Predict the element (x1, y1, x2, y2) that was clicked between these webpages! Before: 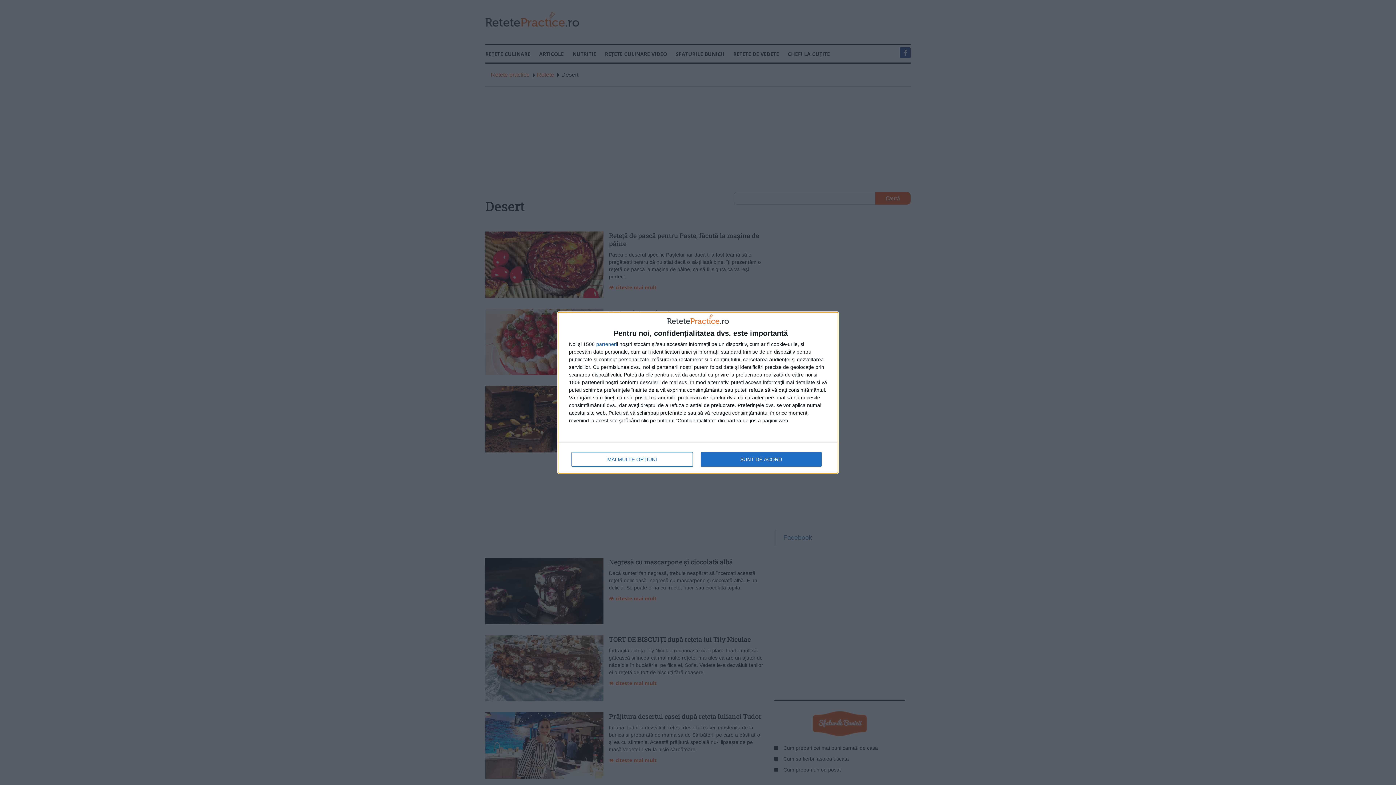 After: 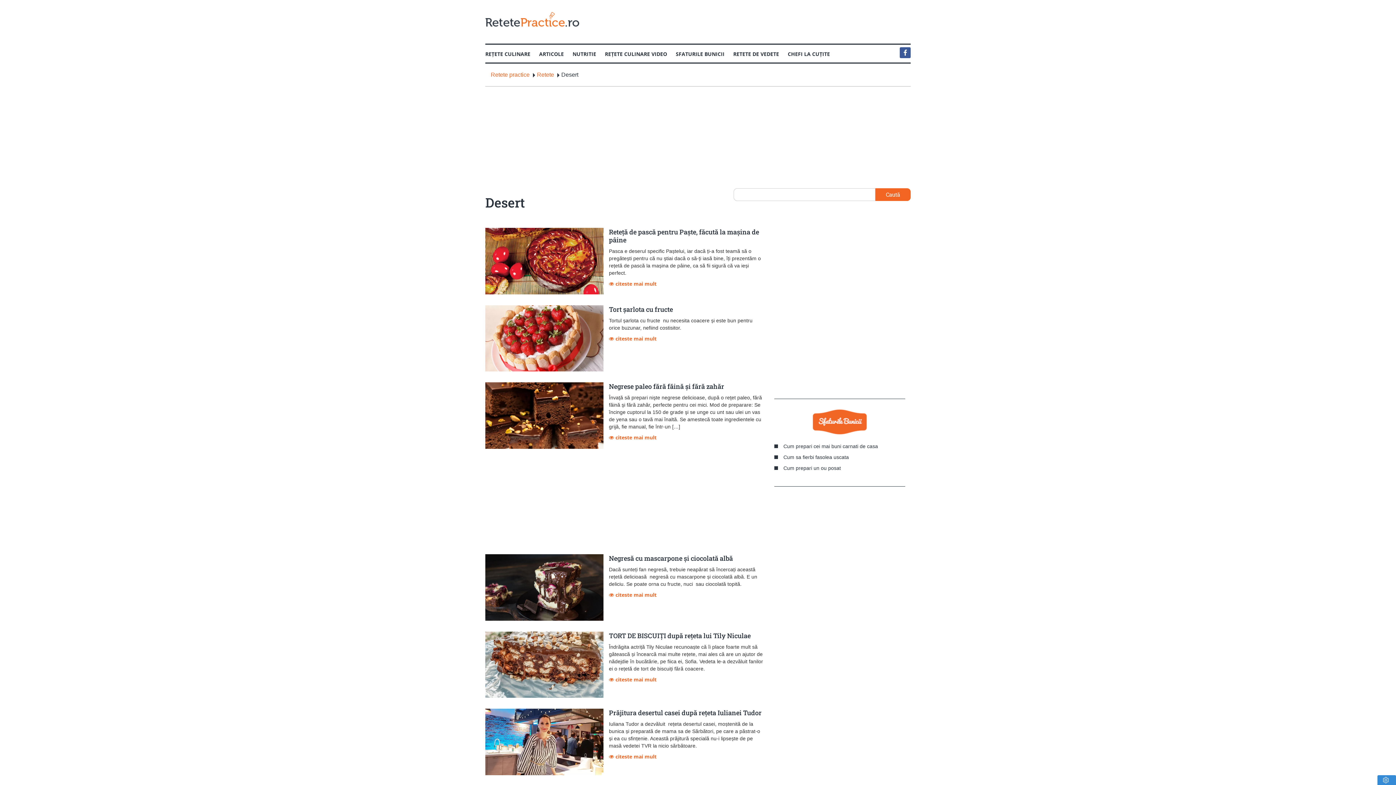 Action: bbox: (700, 452, 821, 466) label: SUNT DE ACORD